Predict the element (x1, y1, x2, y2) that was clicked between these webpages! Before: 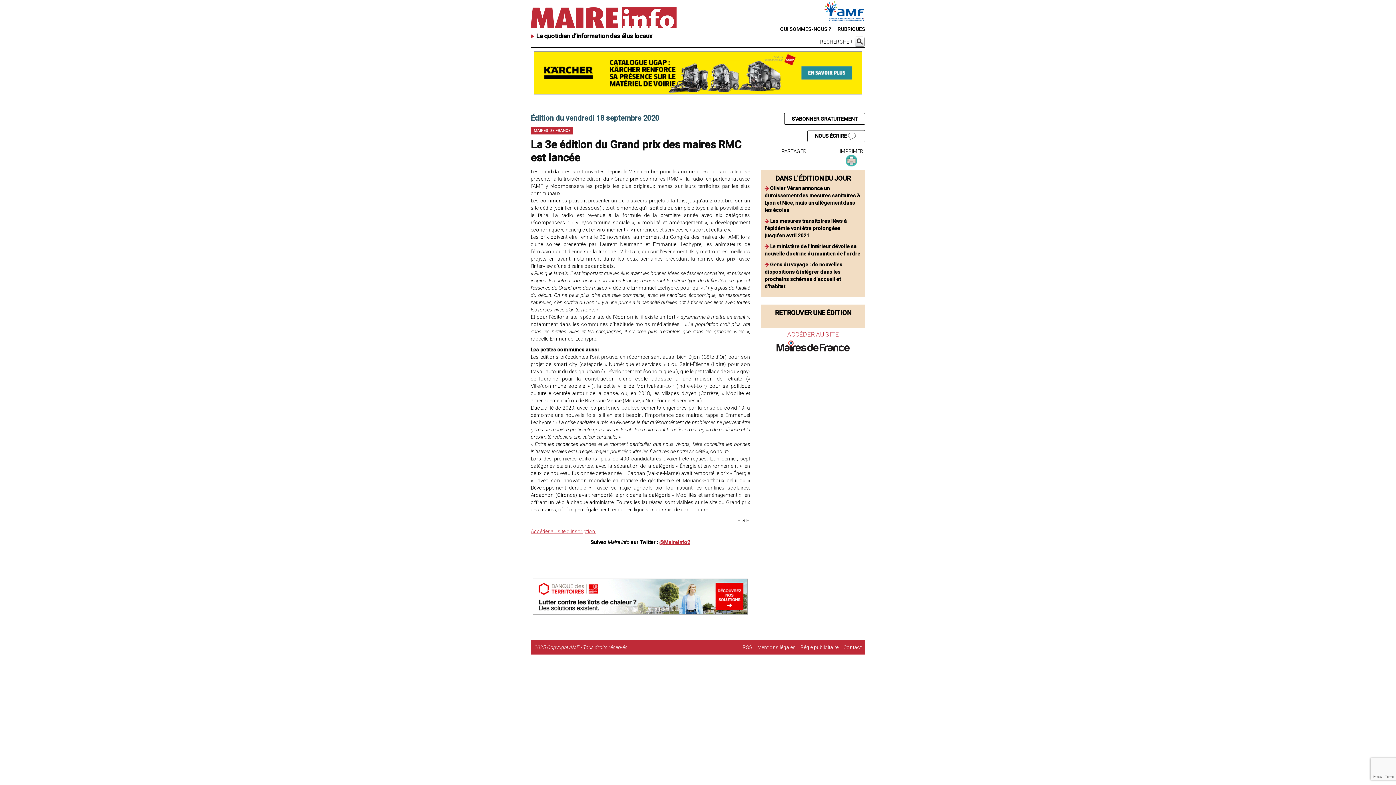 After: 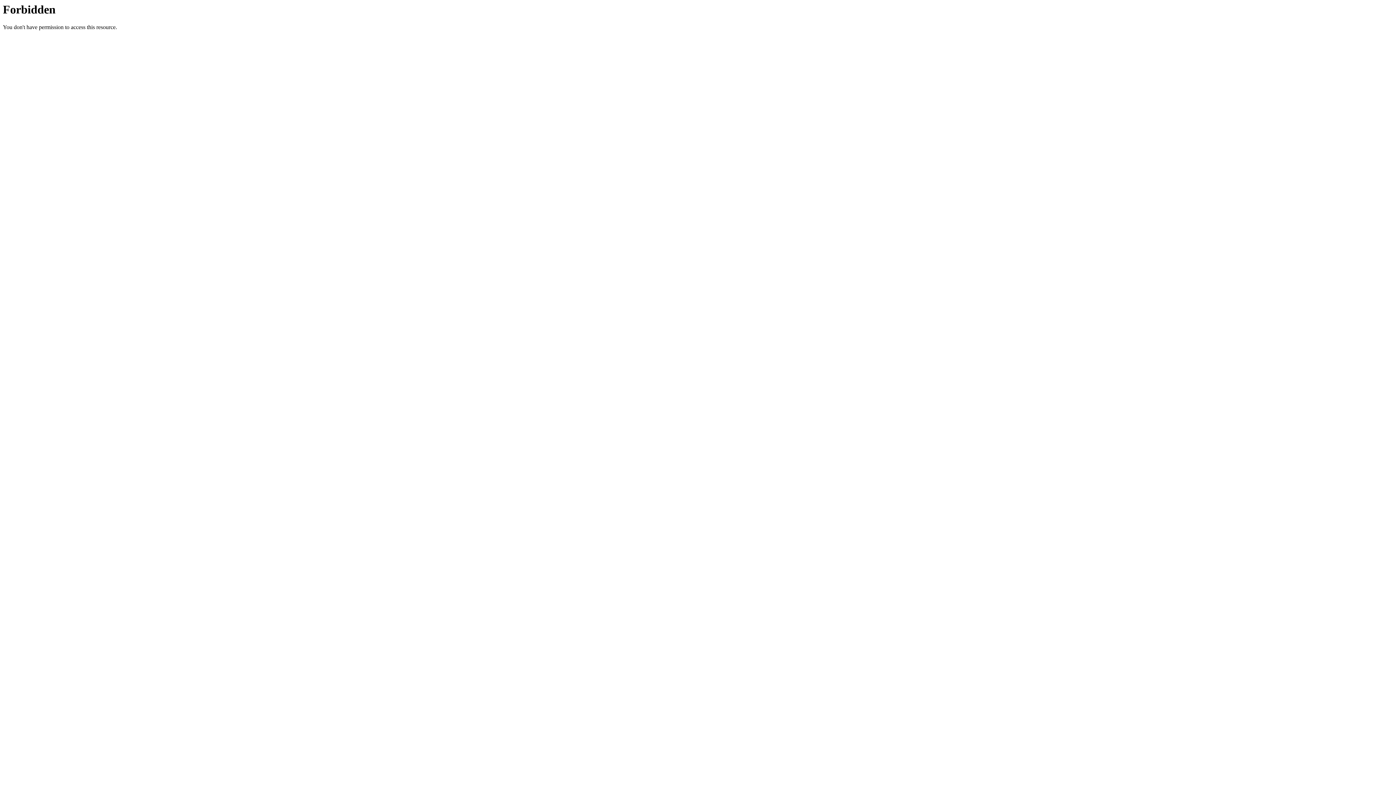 Action: label: Contact bbox: (843, 644, 861, 650)